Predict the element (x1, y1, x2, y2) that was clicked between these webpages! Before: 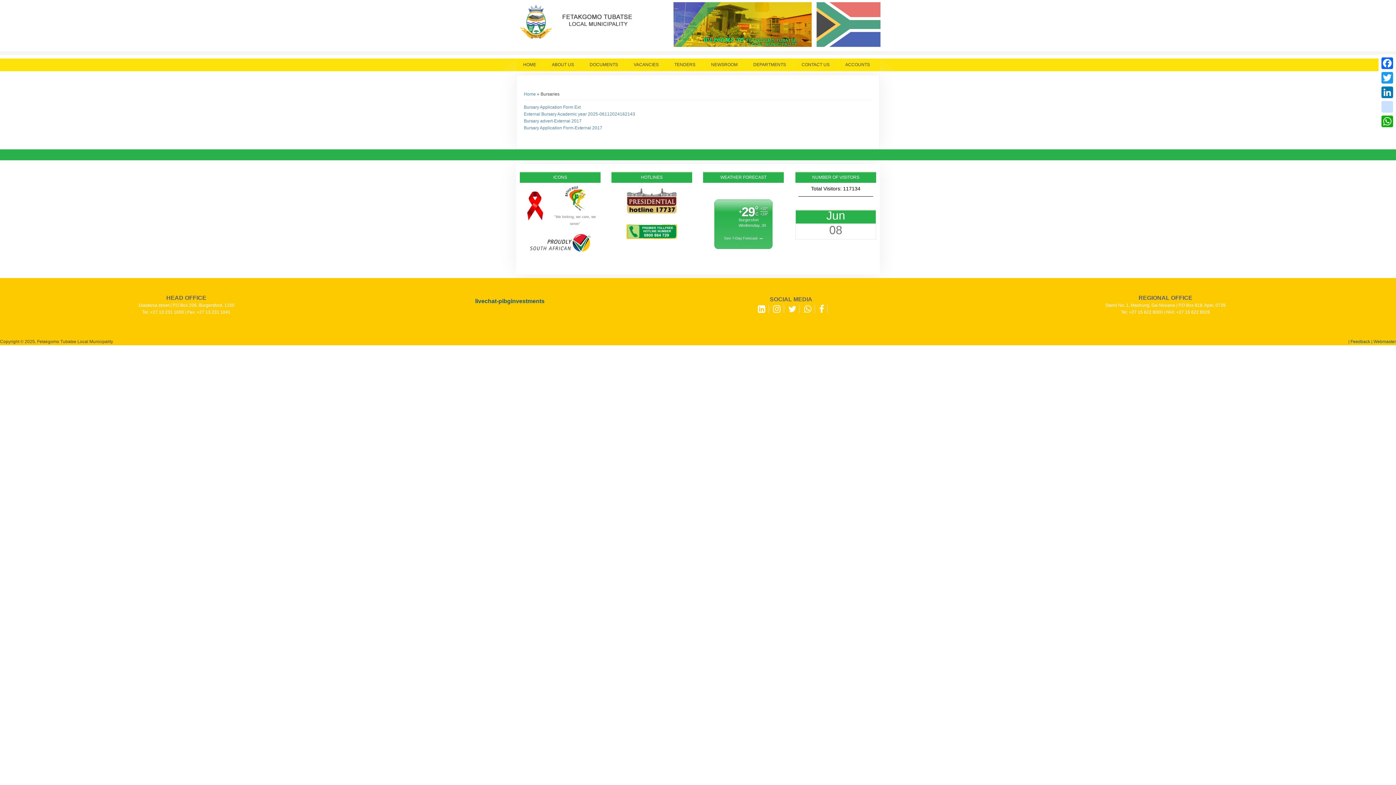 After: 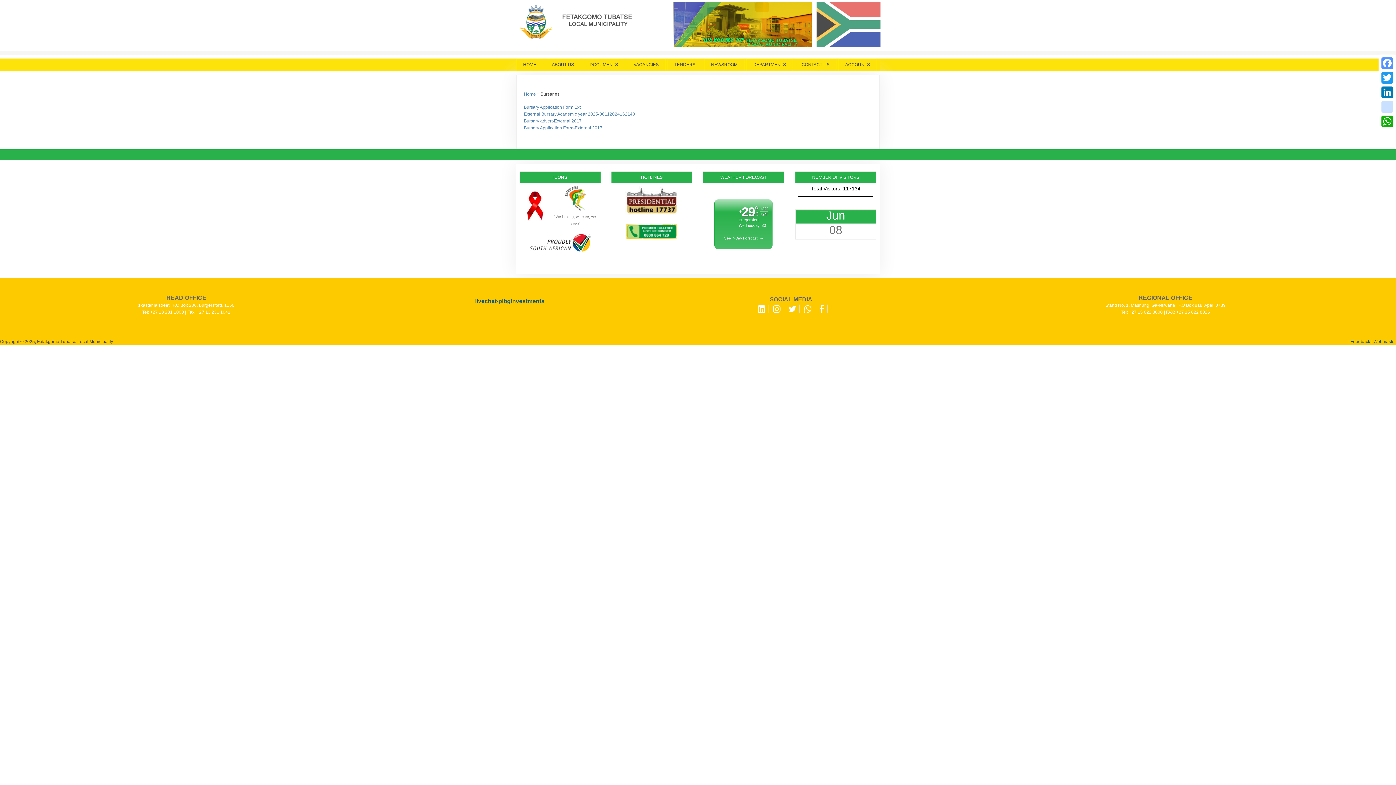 Action: label: Facebook bbox: (1380, 56, 1394, 70)